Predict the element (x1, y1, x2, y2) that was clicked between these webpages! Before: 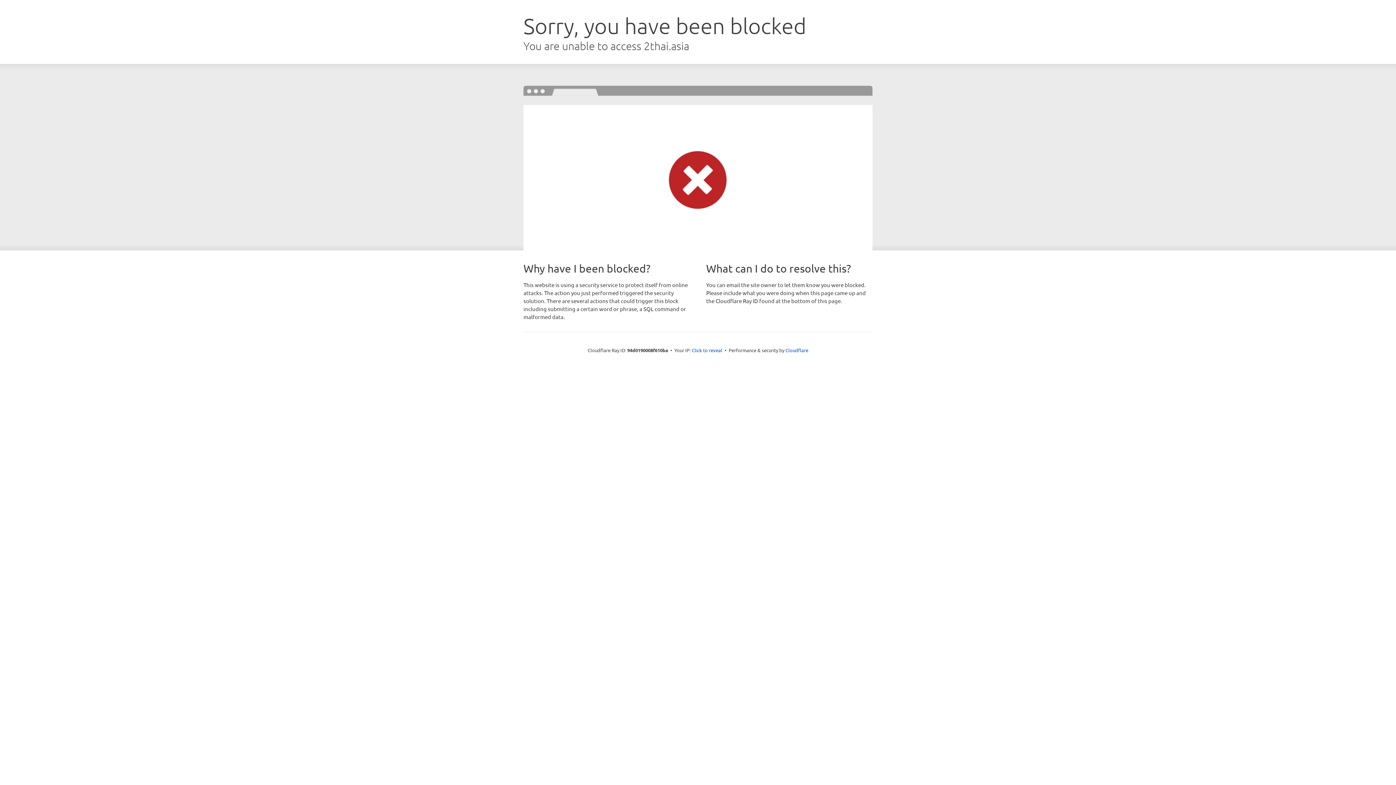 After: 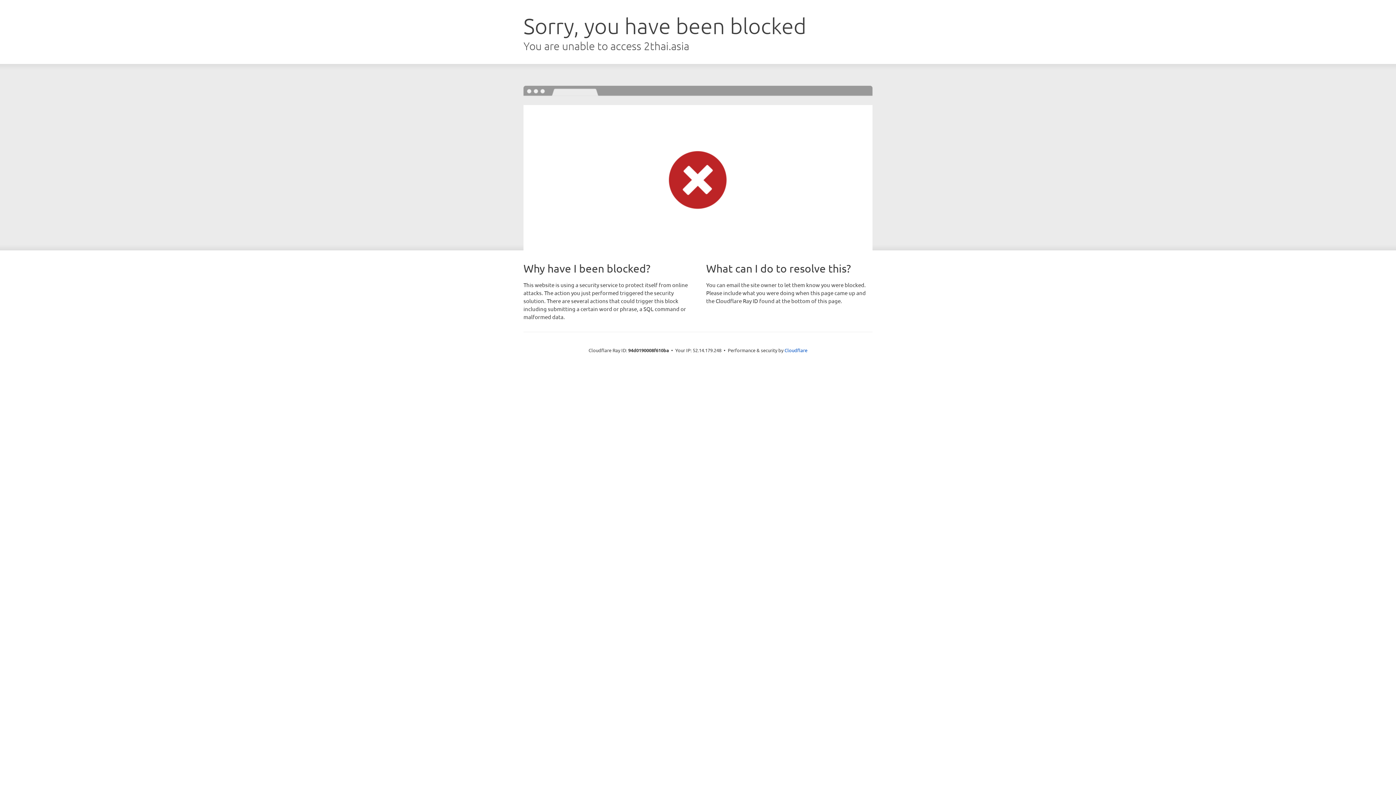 Action: label: Click to reveal bbox: (692, 346, 722, 353)